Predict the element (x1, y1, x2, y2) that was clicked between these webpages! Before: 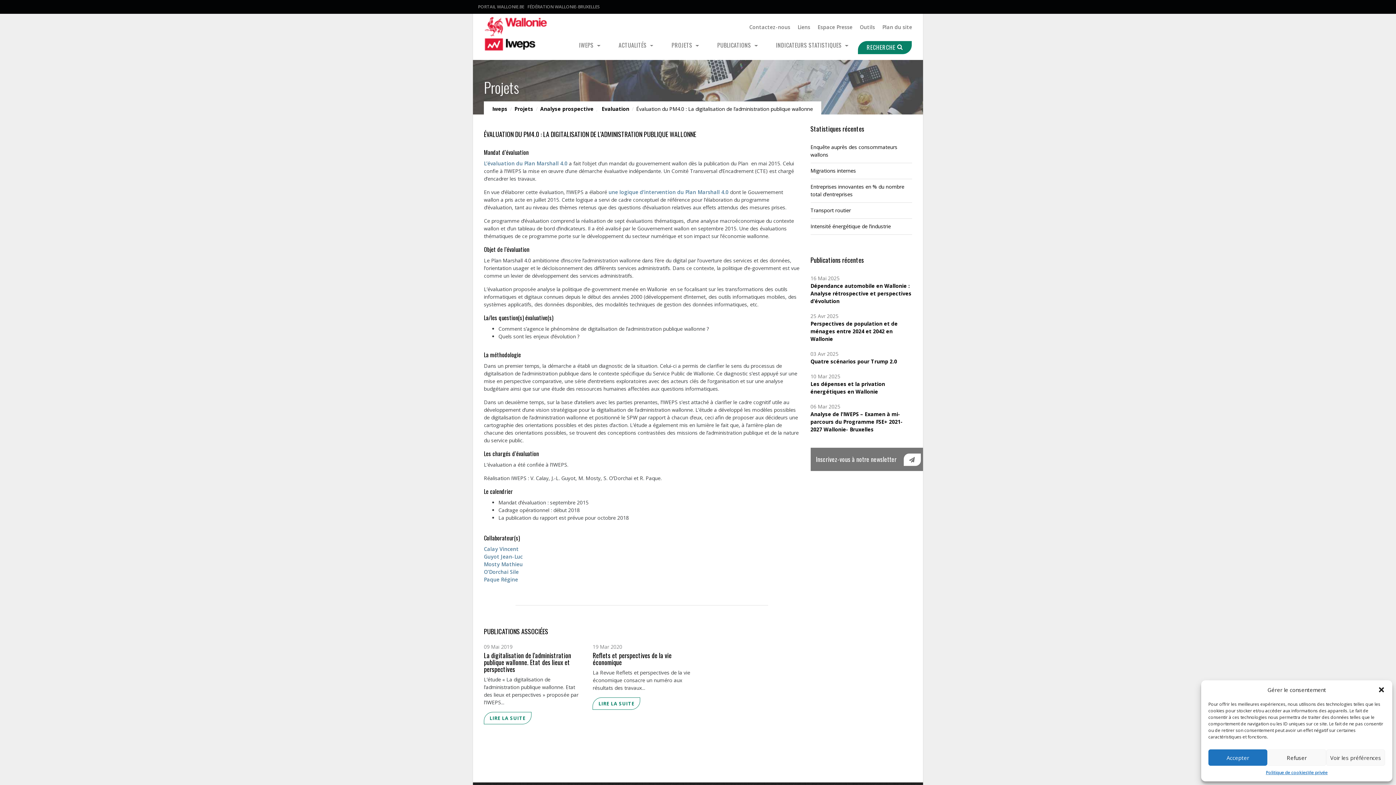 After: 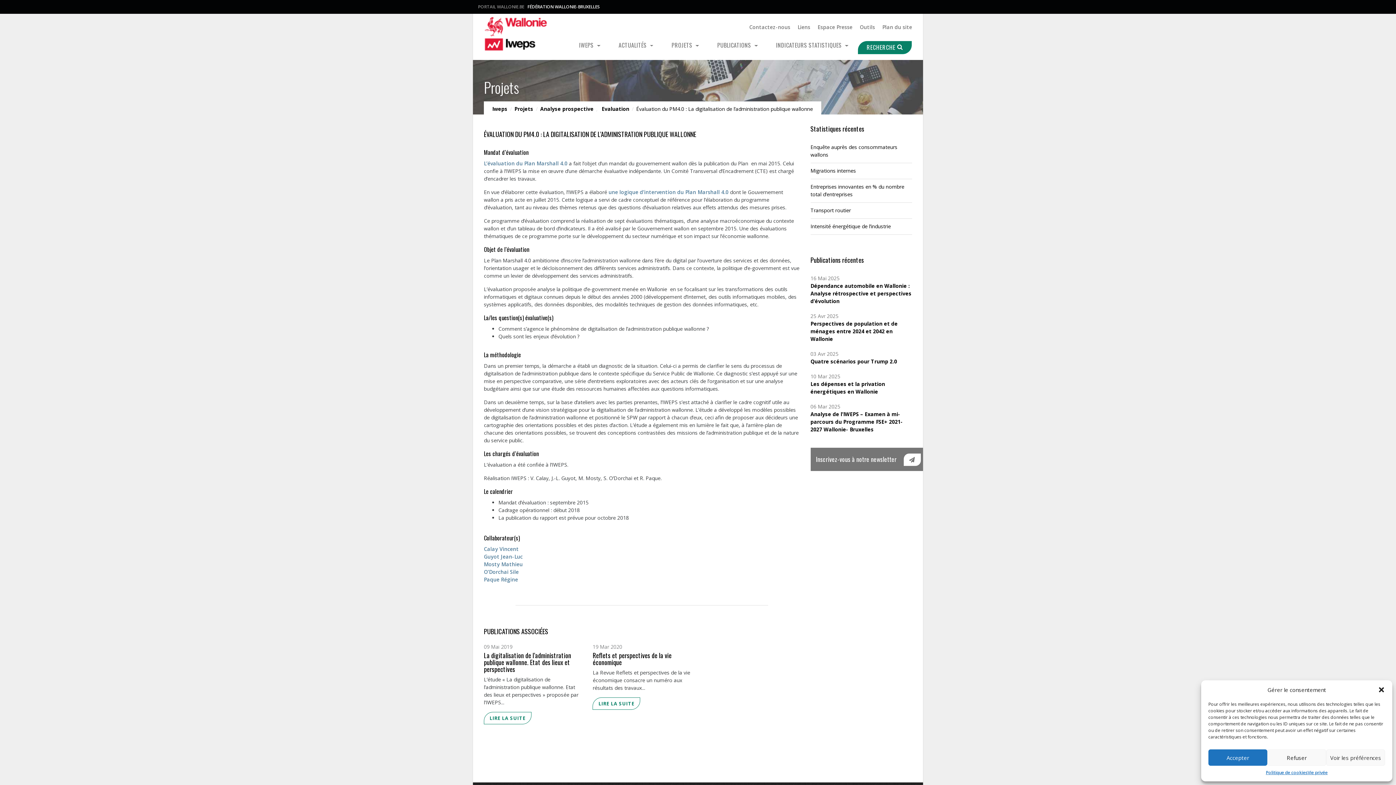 Action: bbox: (527, 0, 601, 13) label: FÉDÉRATION WALLONIE-BRUXELLES